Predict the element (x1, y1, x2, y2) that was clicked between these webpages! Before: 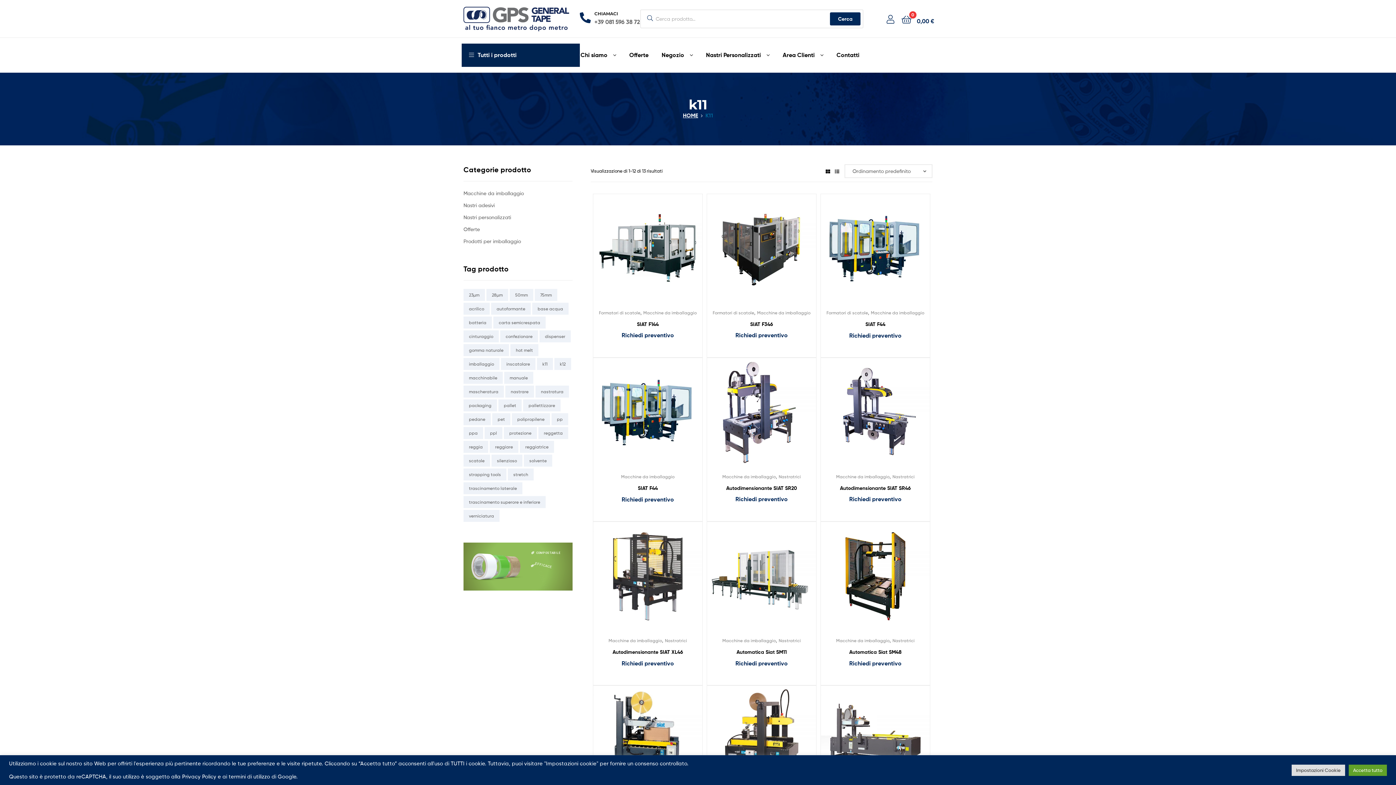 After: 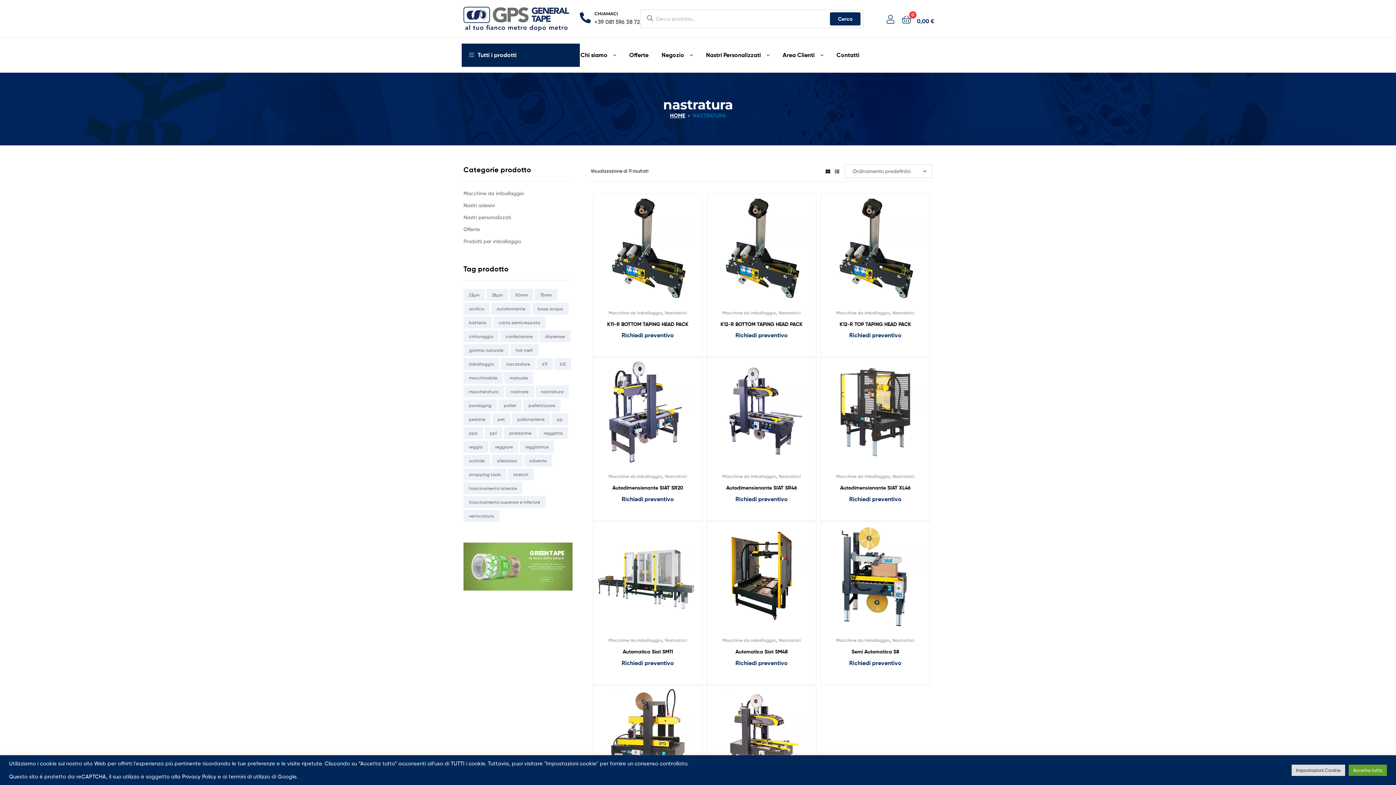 Action: label: nastratura (11 elementi) bbox: (535, 385, 569, 397)